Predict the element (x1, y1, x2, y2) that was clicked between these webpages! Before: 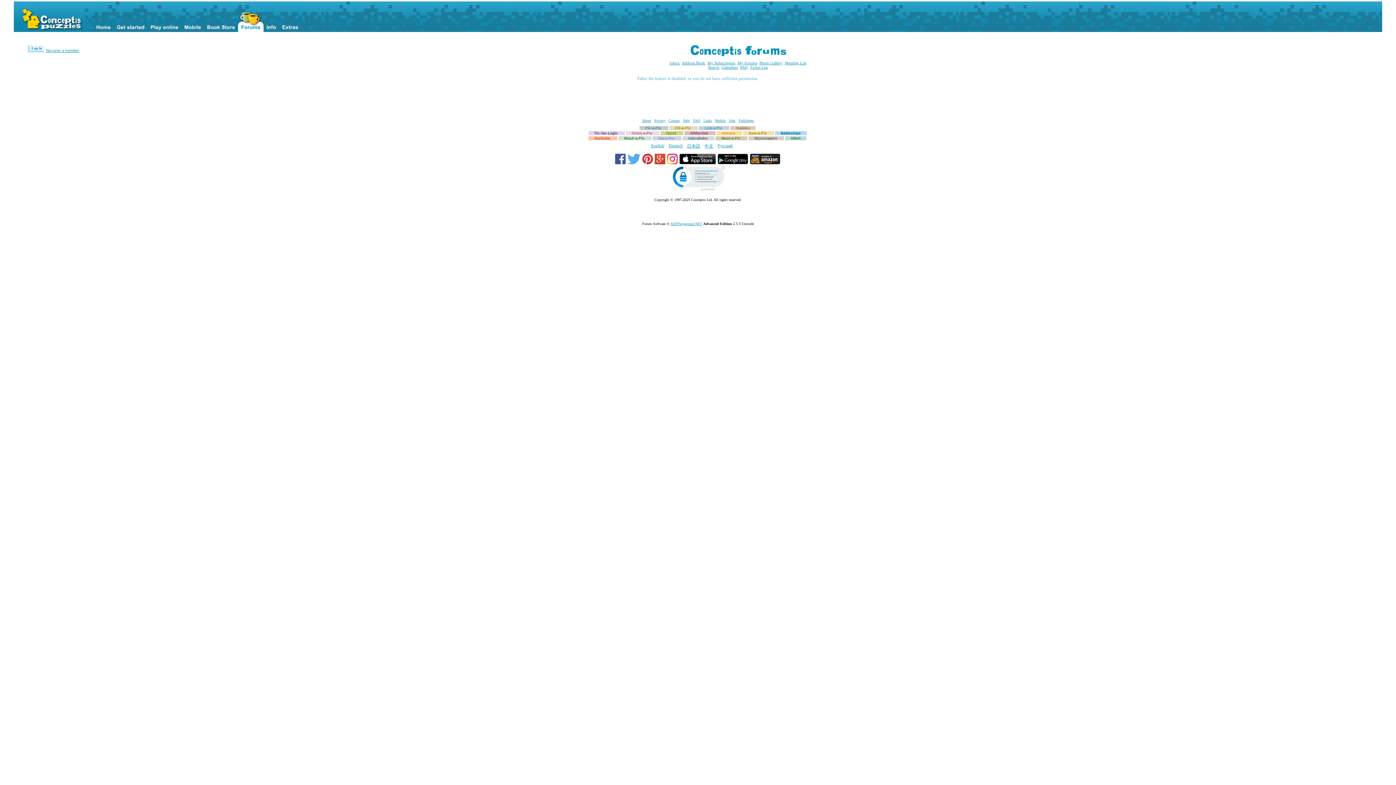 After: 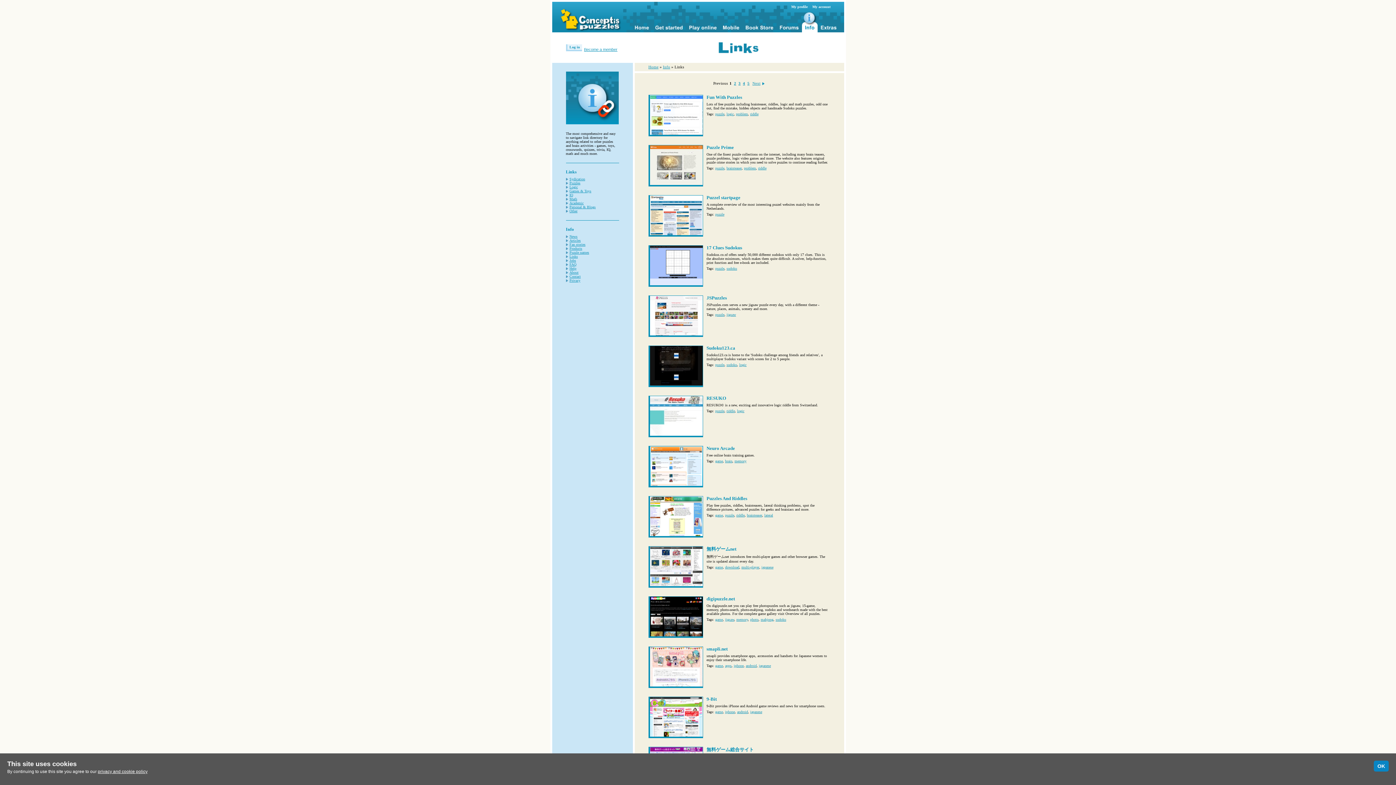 Action: bbox: (703, 118, 712, 122) label: Links